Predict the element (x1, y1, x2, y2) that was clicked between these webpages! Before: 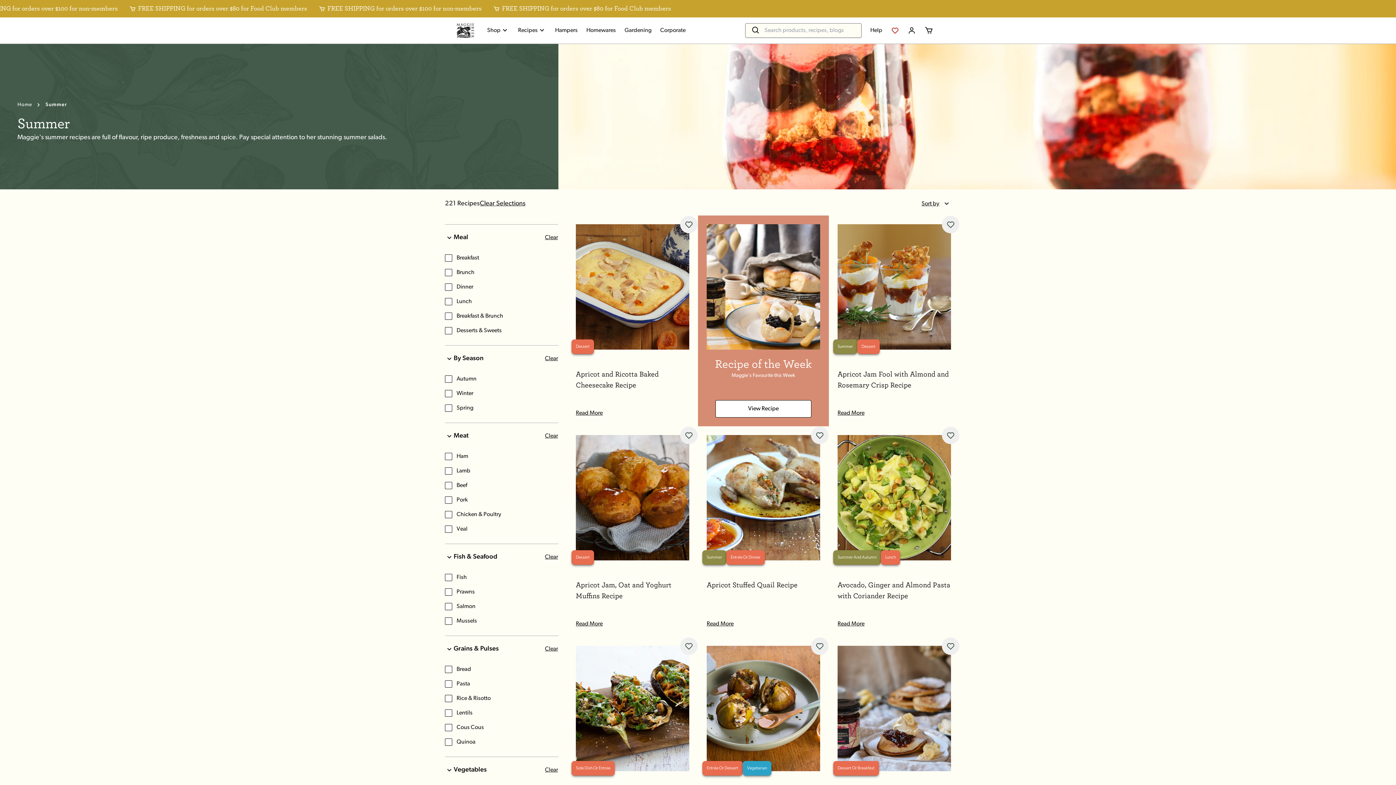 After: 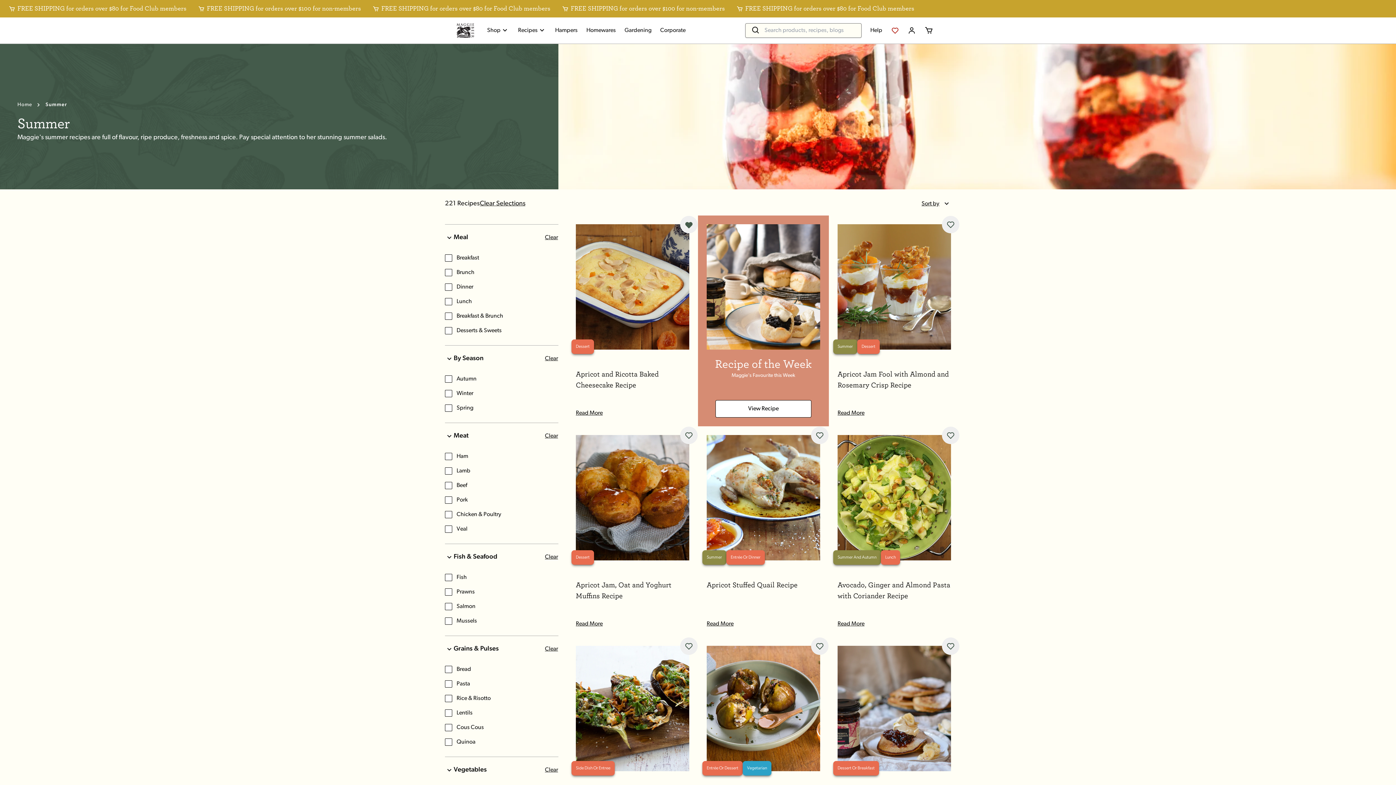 Action: bbox: (680, 216, 697, 233)